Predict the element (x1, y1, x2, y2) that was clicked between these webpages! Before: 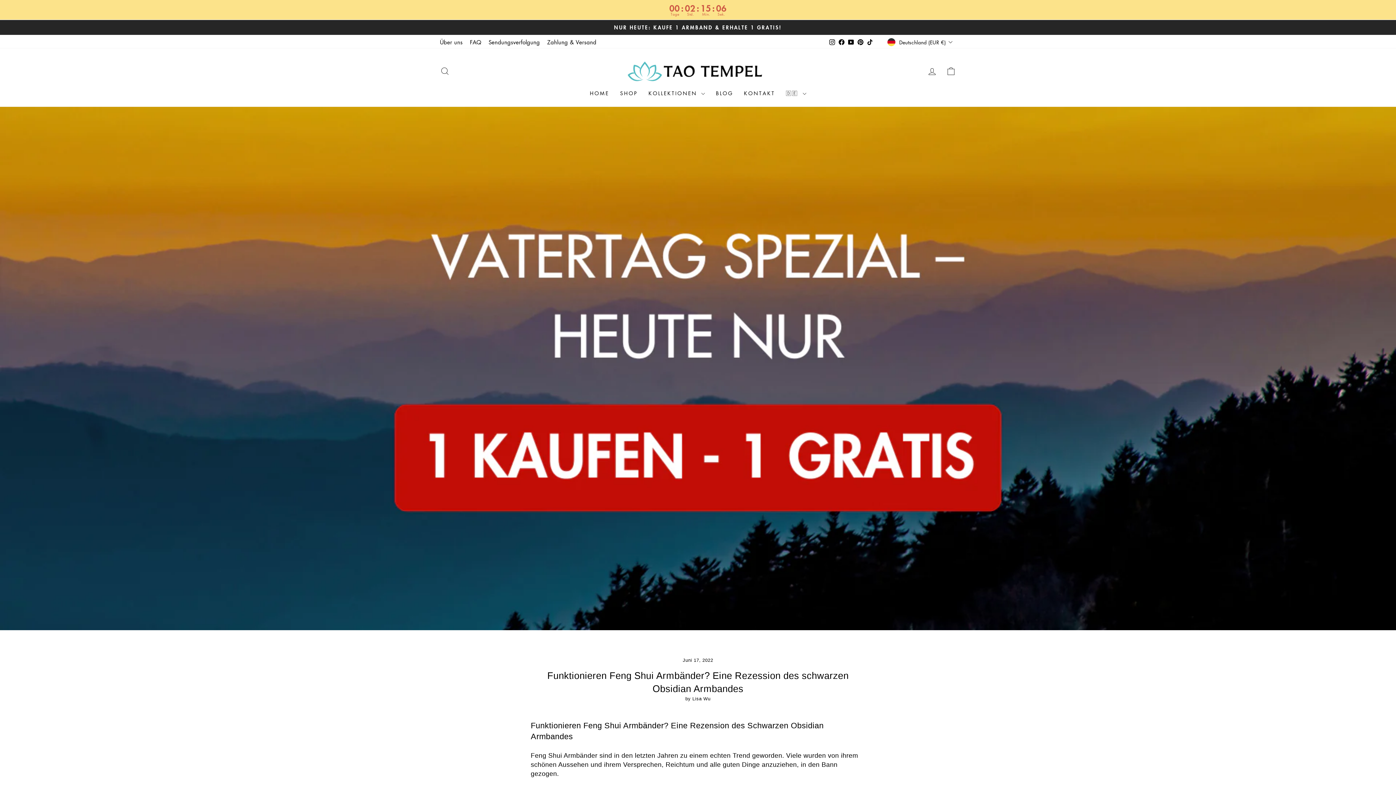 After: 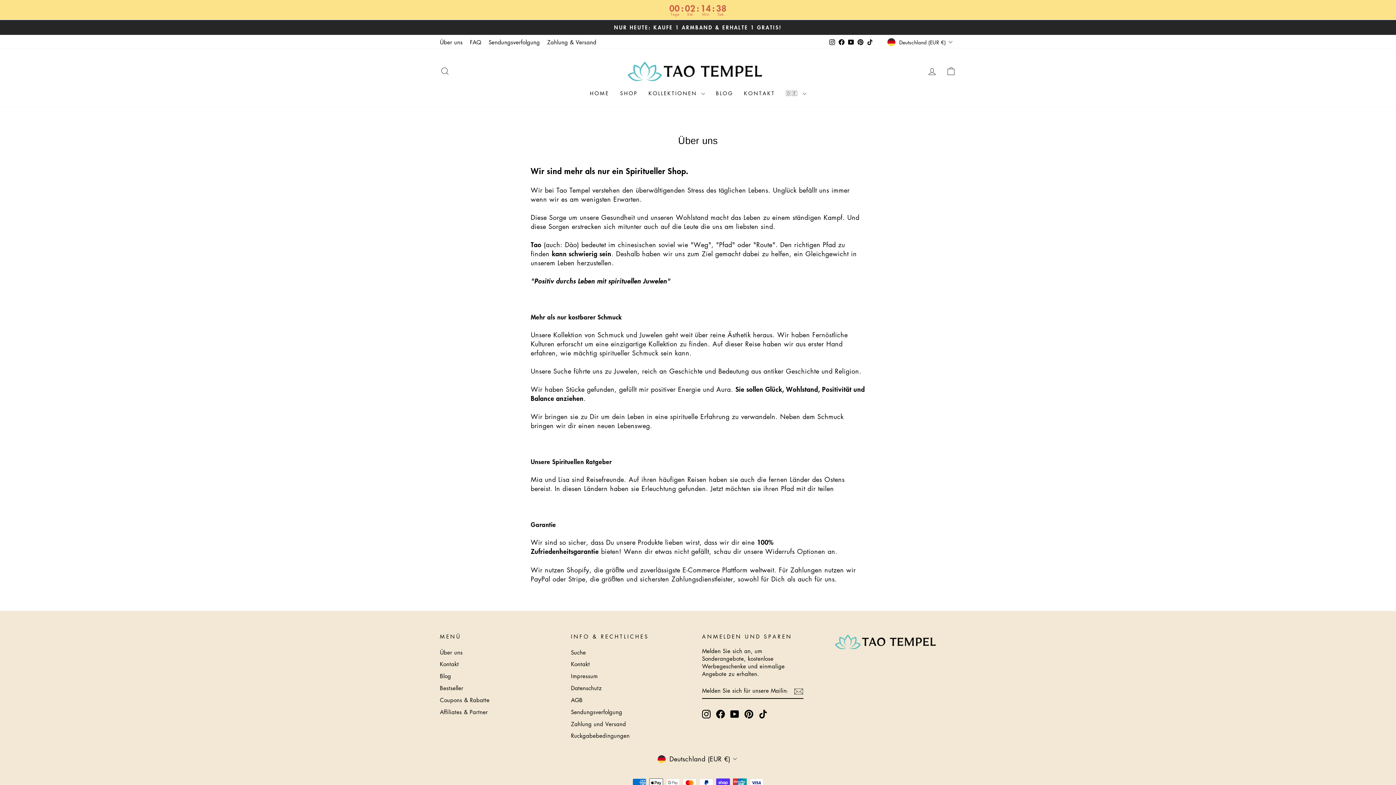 Action: label: Über uns bbox: (436, 36, 466, 47)